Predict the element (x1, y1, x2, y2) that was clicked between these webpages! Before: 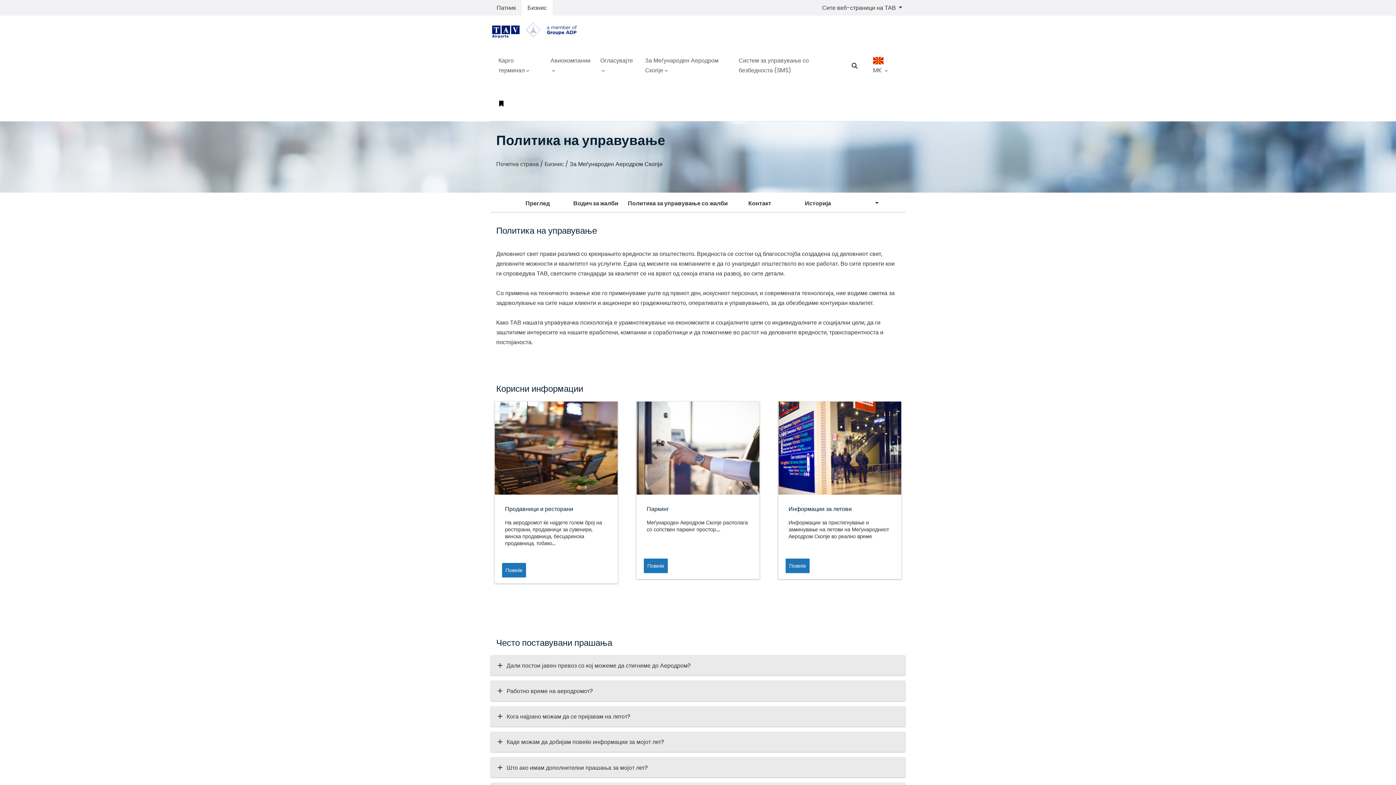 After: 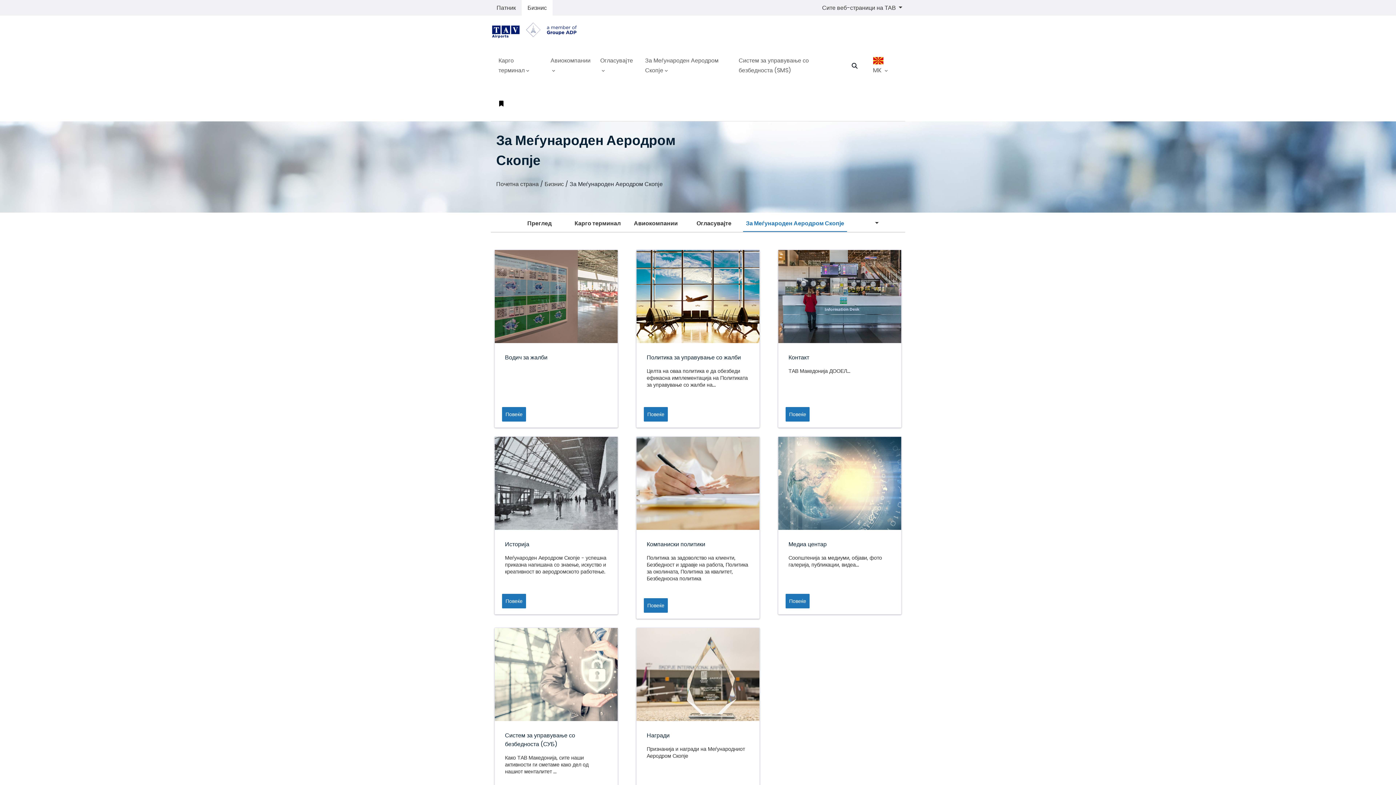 Action: label: За Меѓународен Аеродром Скопје bbox: (642, 52, 726, 78)